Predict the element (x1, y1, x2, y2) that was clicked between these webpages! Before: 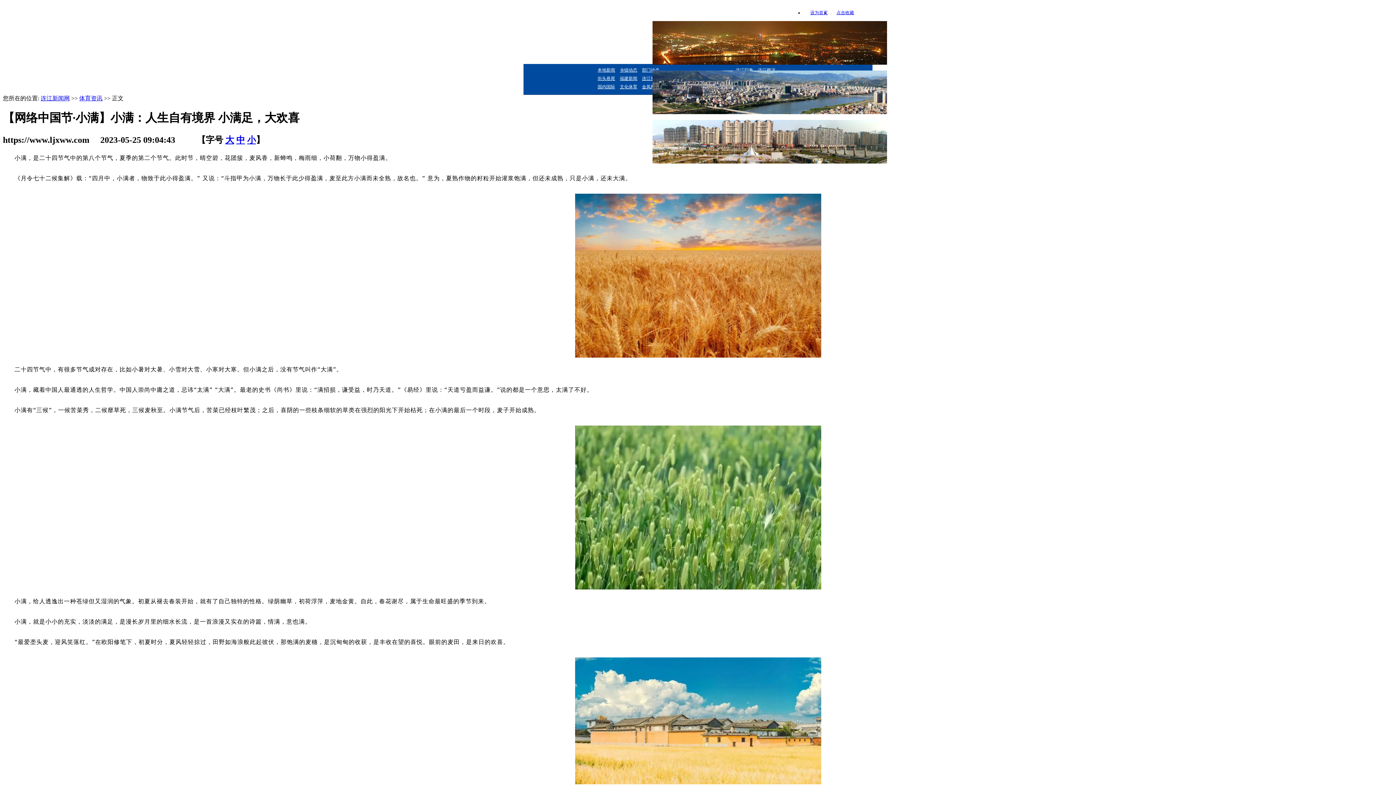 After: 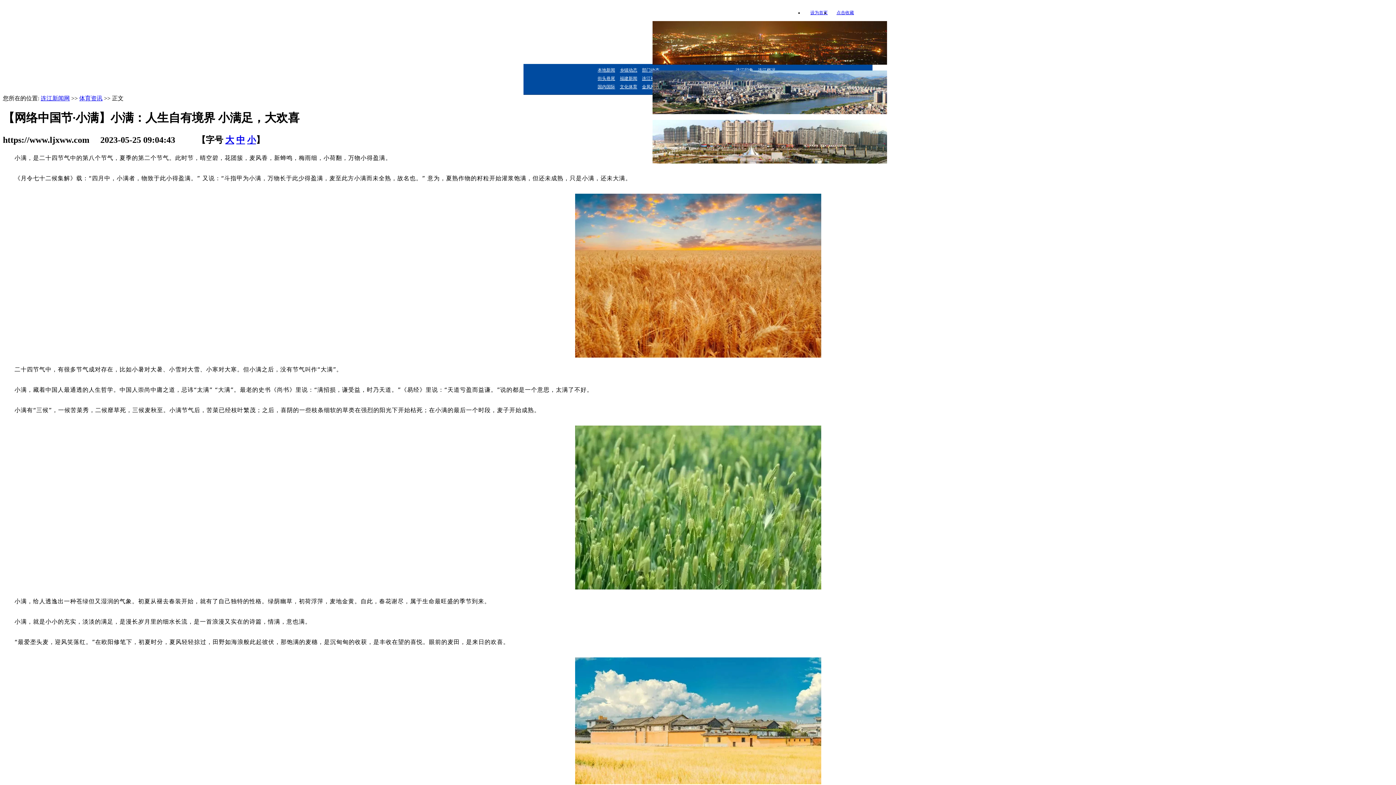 Action: bbox: (836, 10, 854, 15) label: 点击收藏